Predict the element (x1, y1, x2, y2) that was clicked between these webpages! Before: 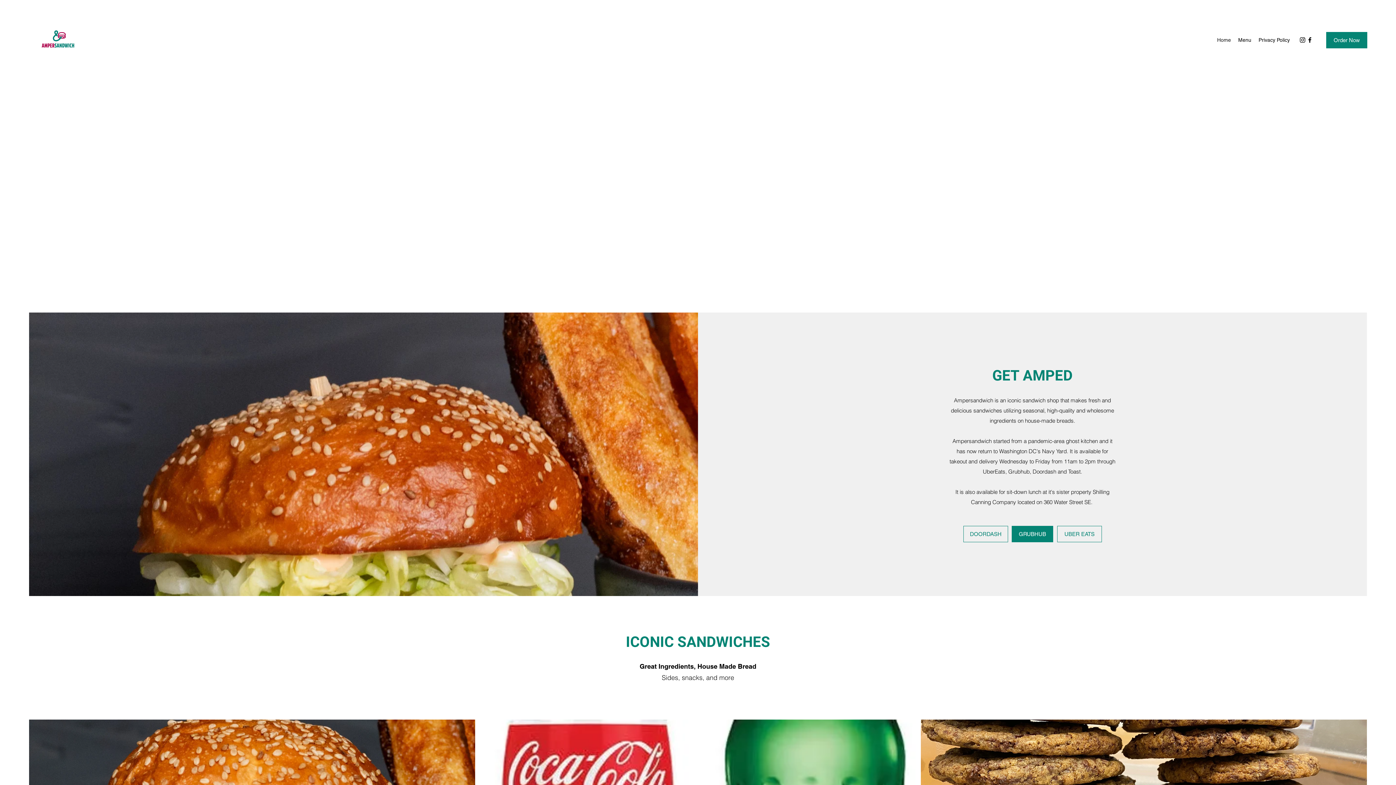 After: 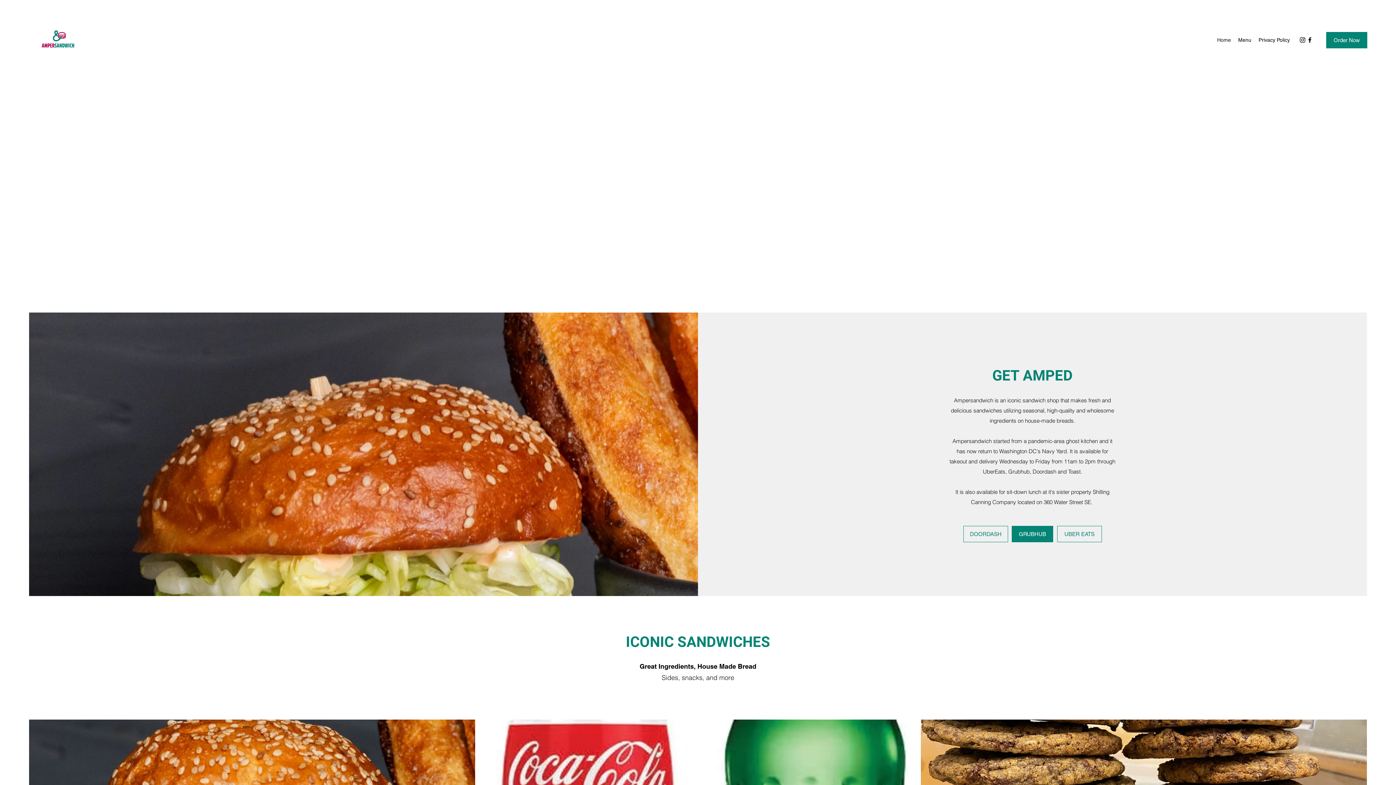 Action: label: Facebook bbox: (1306, 36, 1313, 43)